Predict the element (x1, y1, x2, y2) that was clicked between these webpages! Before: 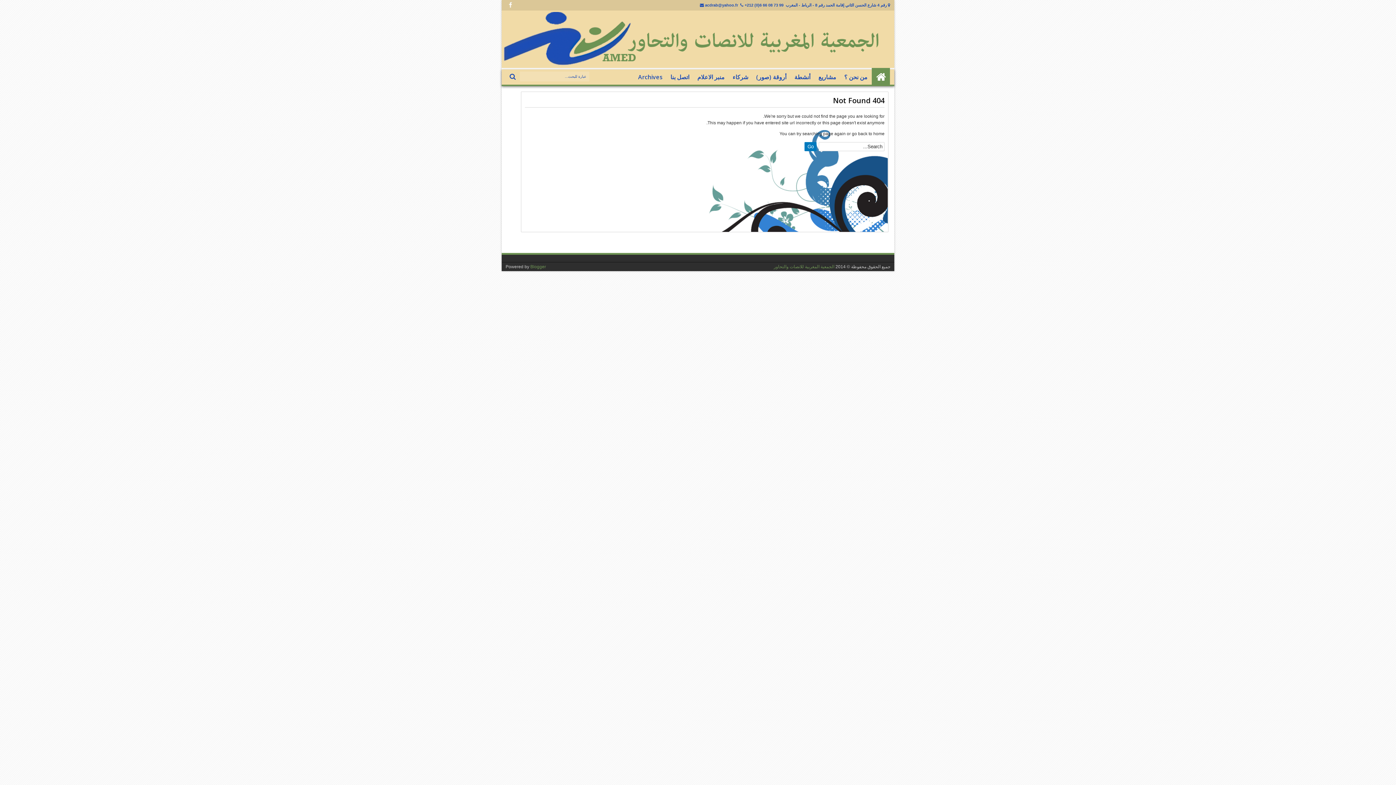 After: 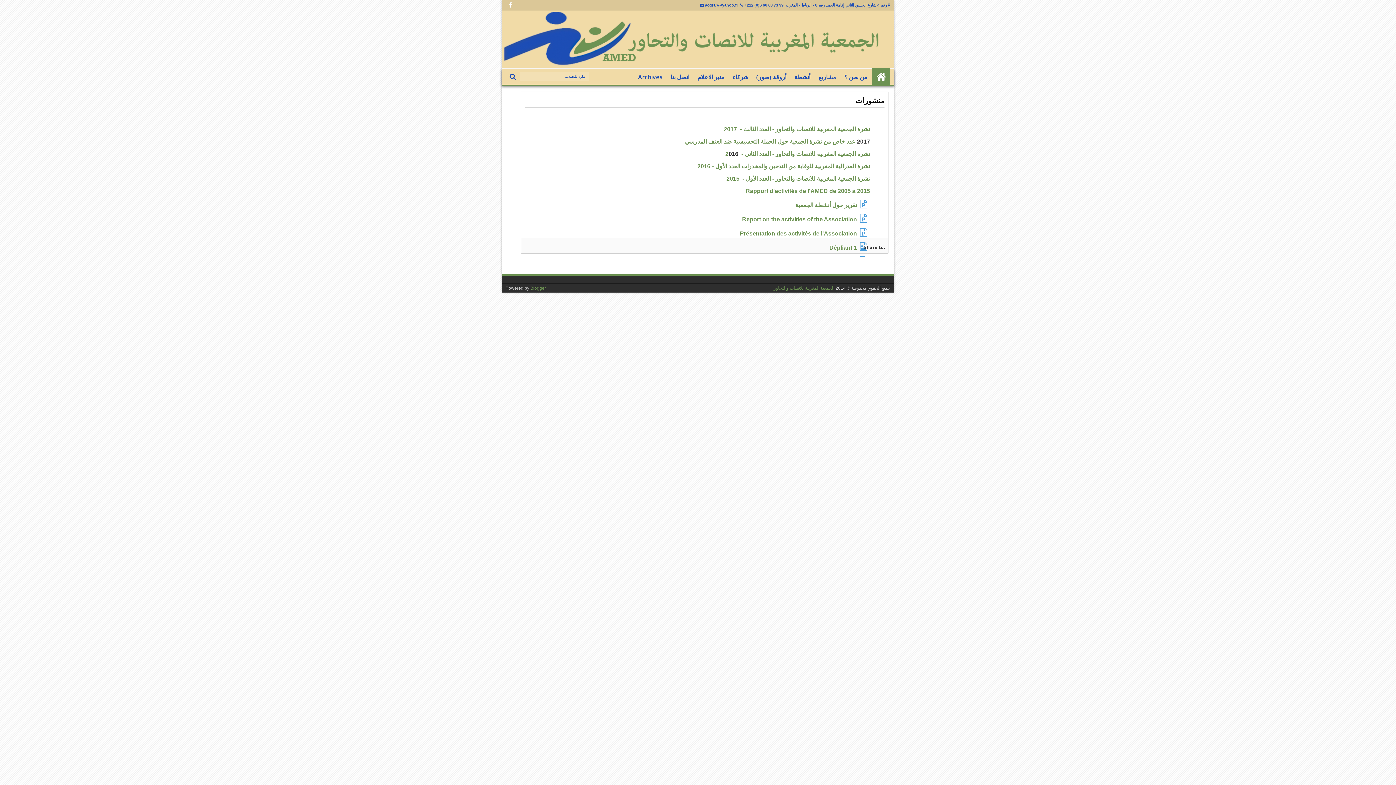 Action: label: أنشطة bbox: (790, 68, 814, 86)